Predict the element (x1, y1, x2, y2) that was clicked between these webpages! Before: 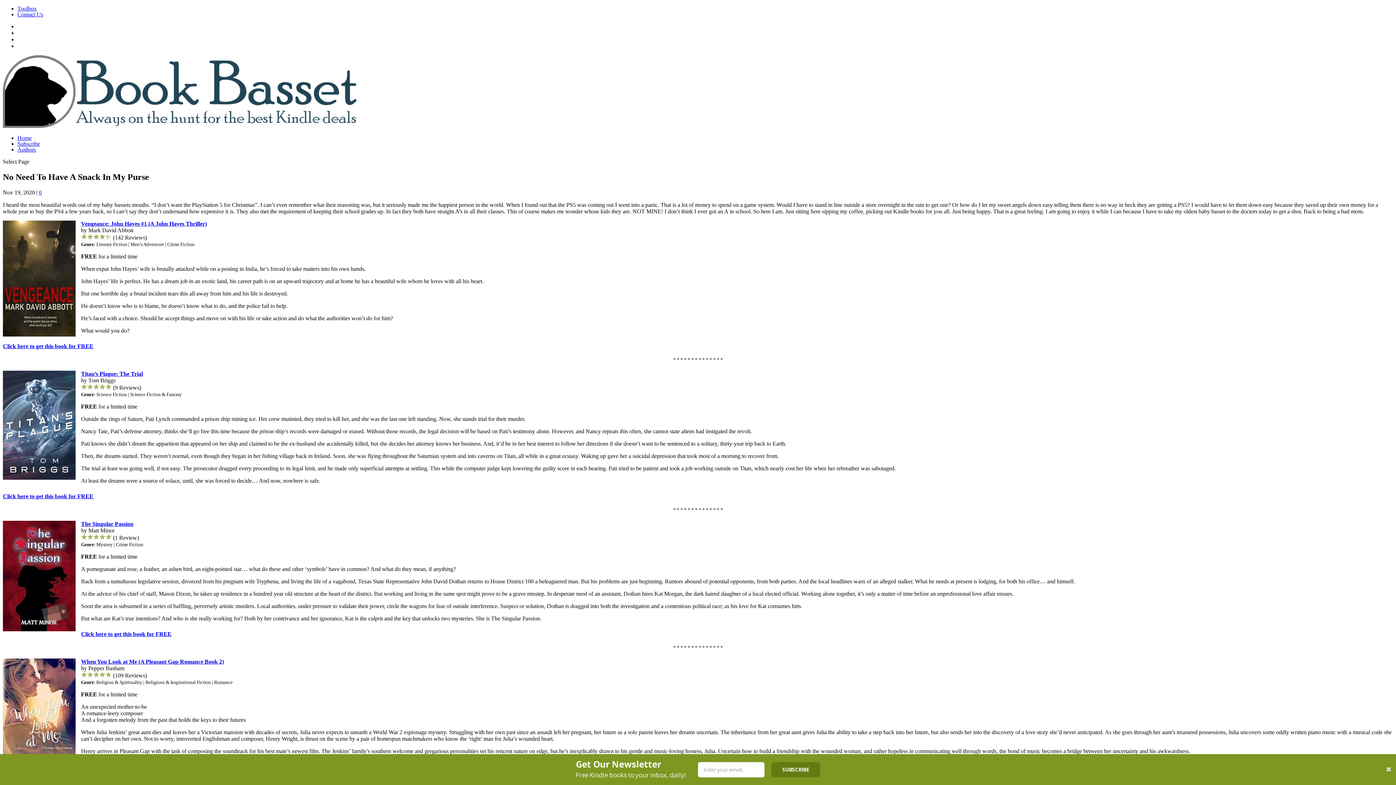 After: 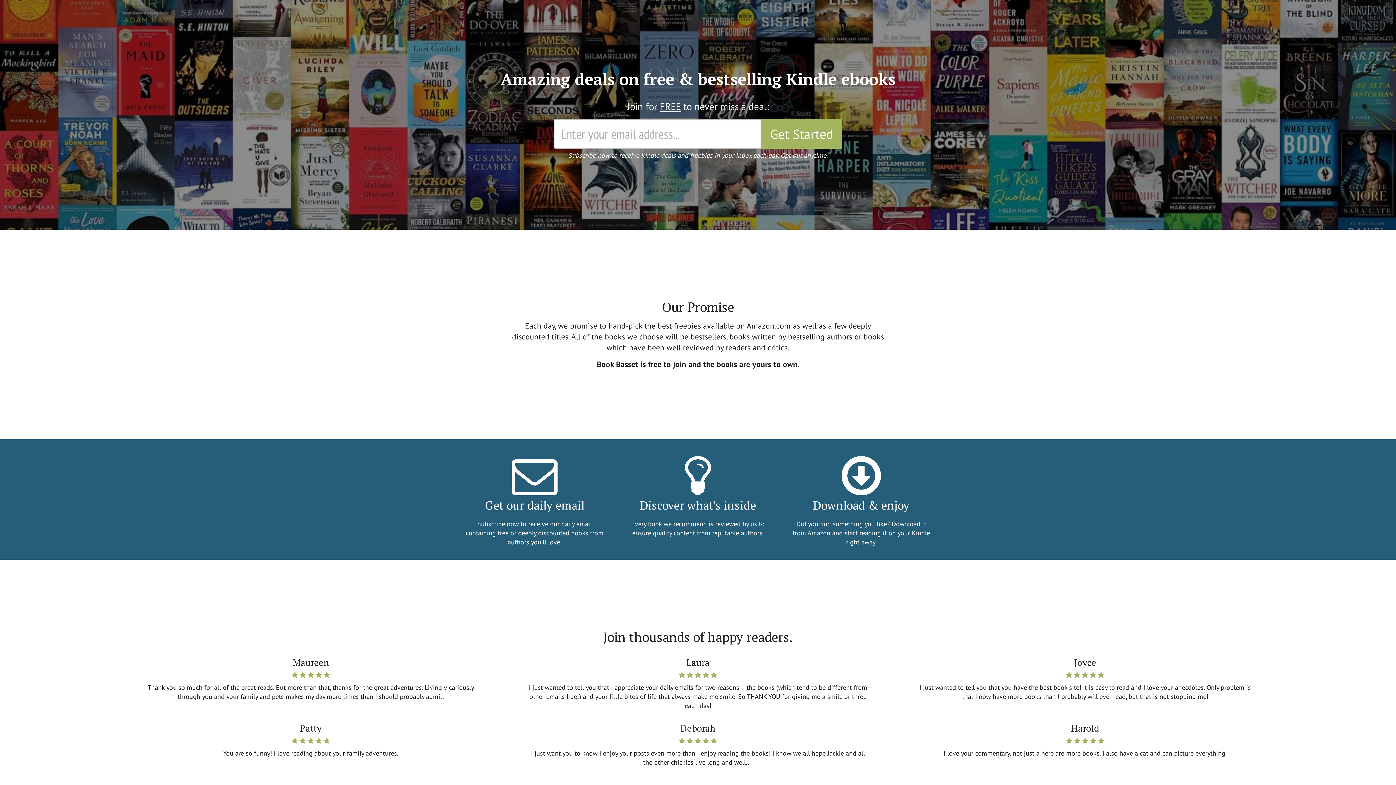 Action: label: Subscribe bbox: (17, 140, 40, 146)